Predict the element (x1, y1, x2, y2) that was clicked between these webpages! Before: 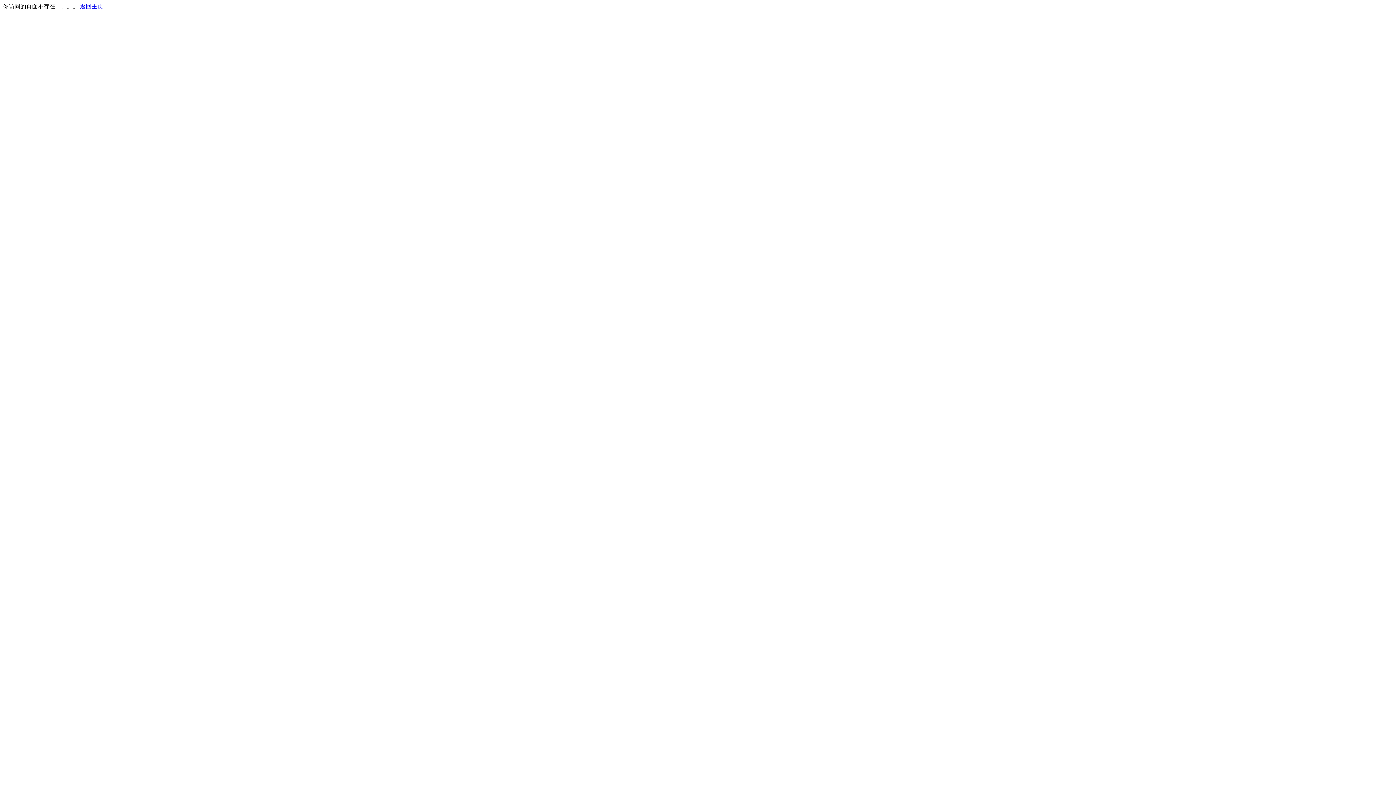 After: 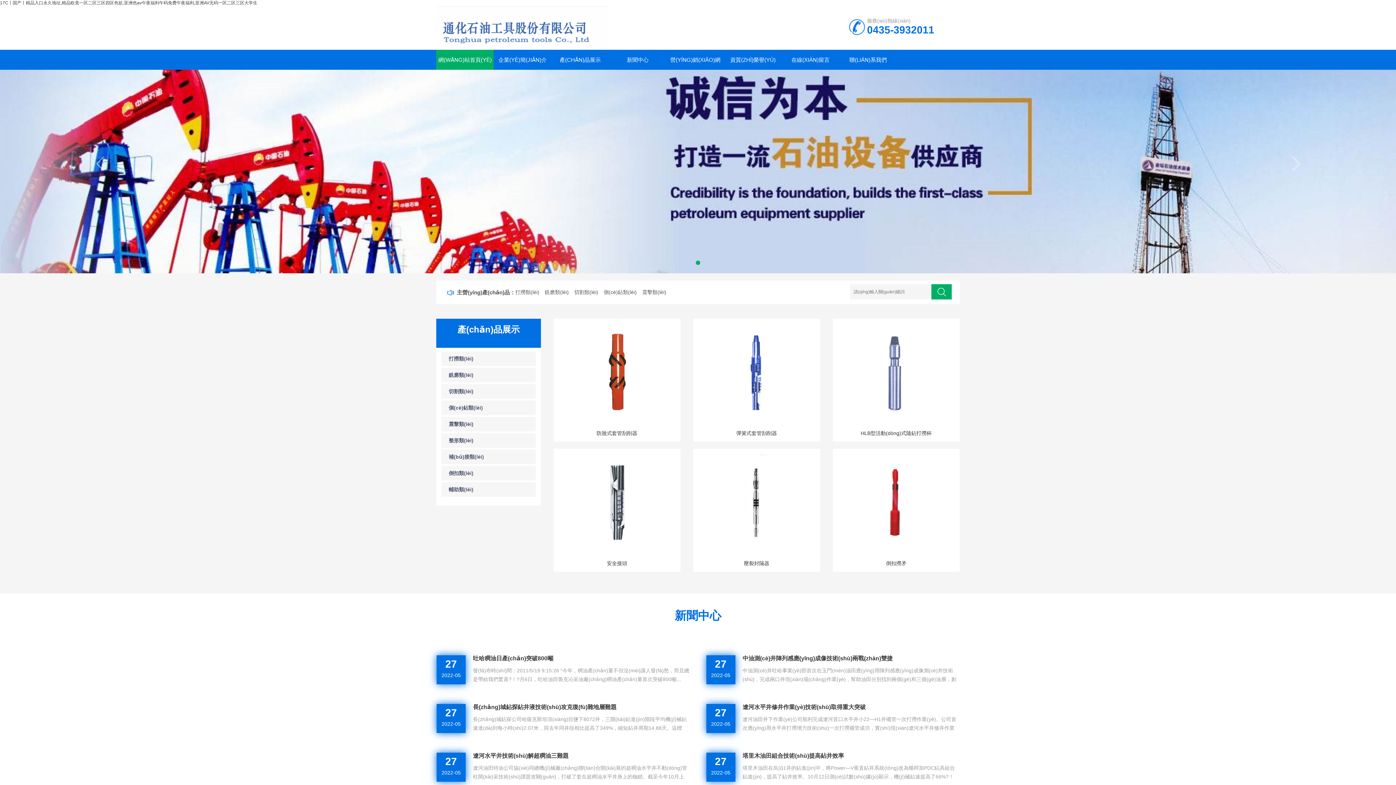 Action: label: 返回主页 bbox: (80, 3, 103, 9)